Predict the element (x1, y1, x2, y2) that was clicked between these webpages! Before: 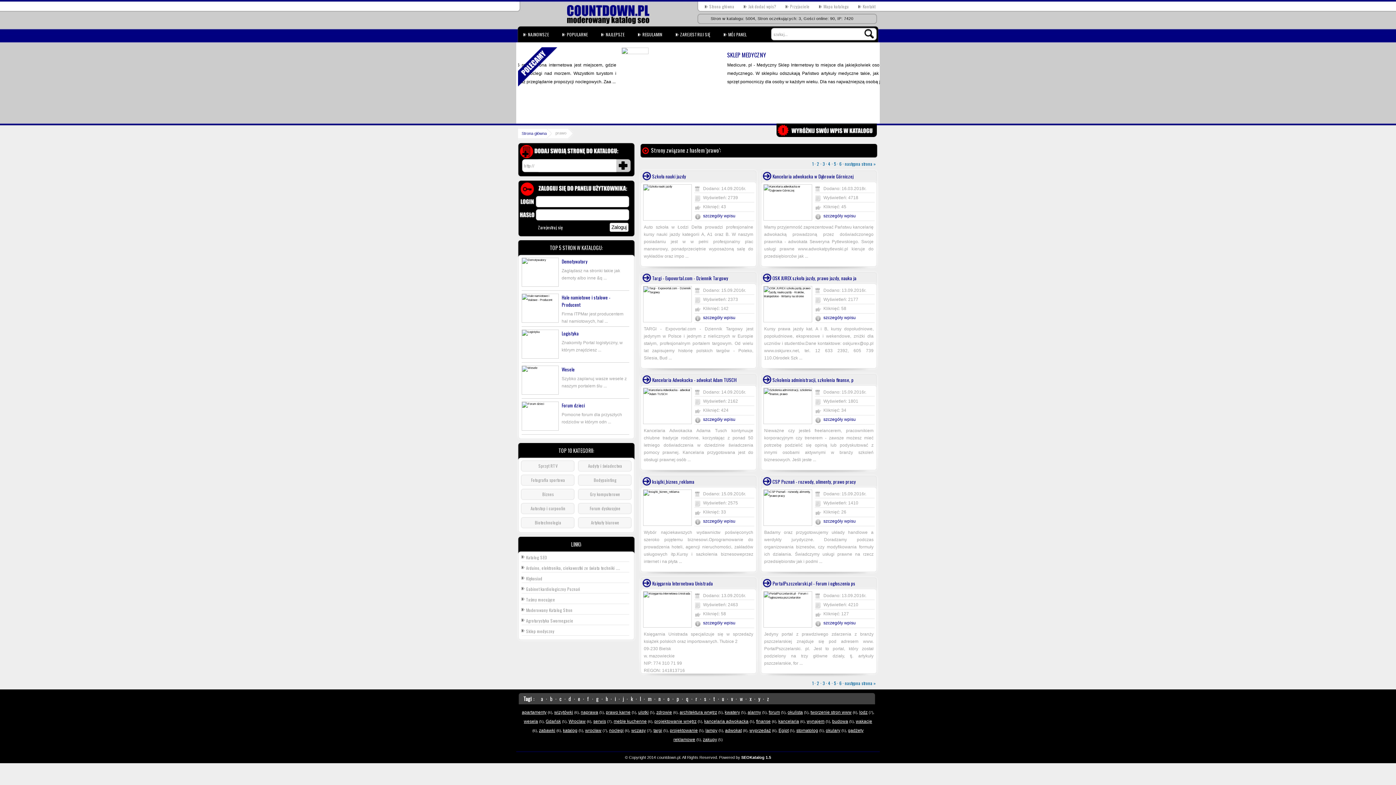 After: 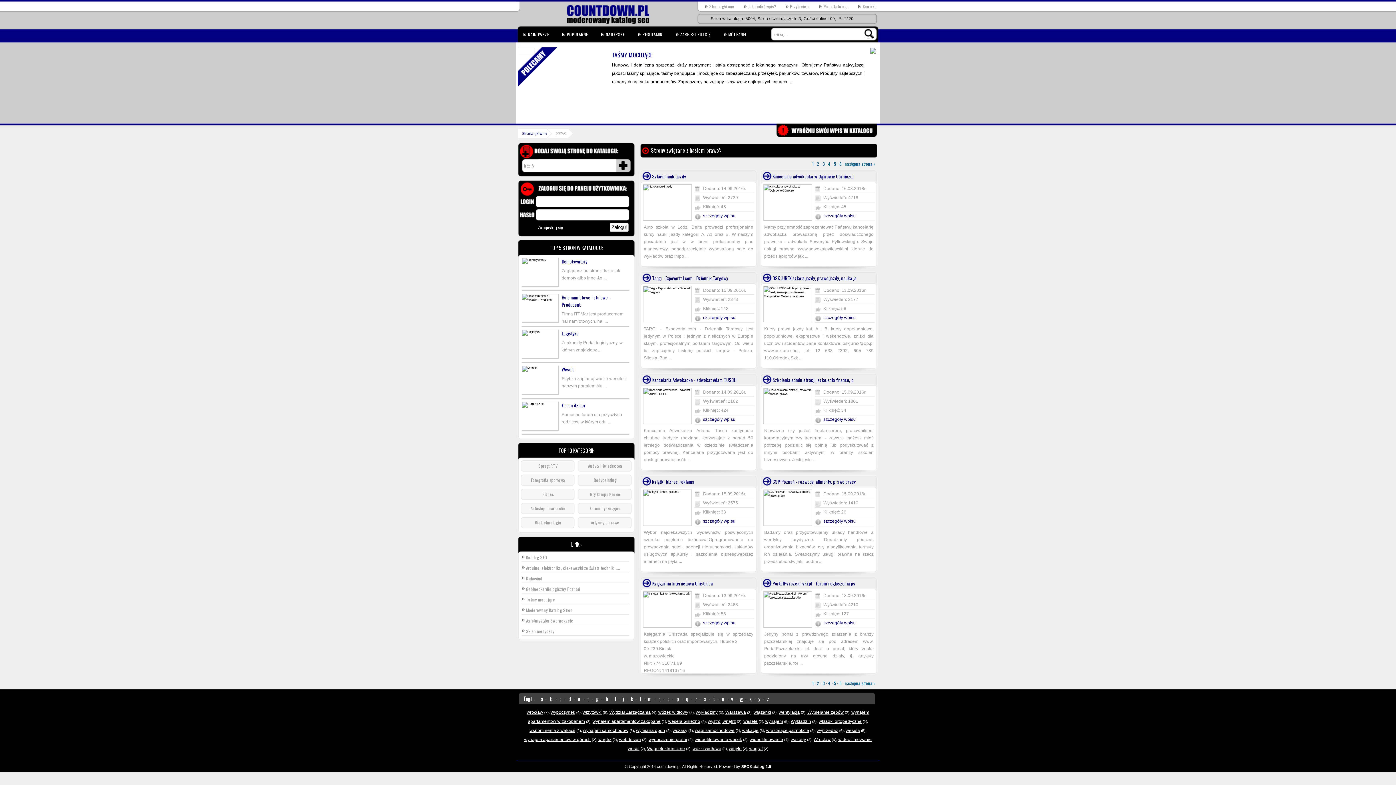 Action: bbox: (738, 693, 744, 704) label: w